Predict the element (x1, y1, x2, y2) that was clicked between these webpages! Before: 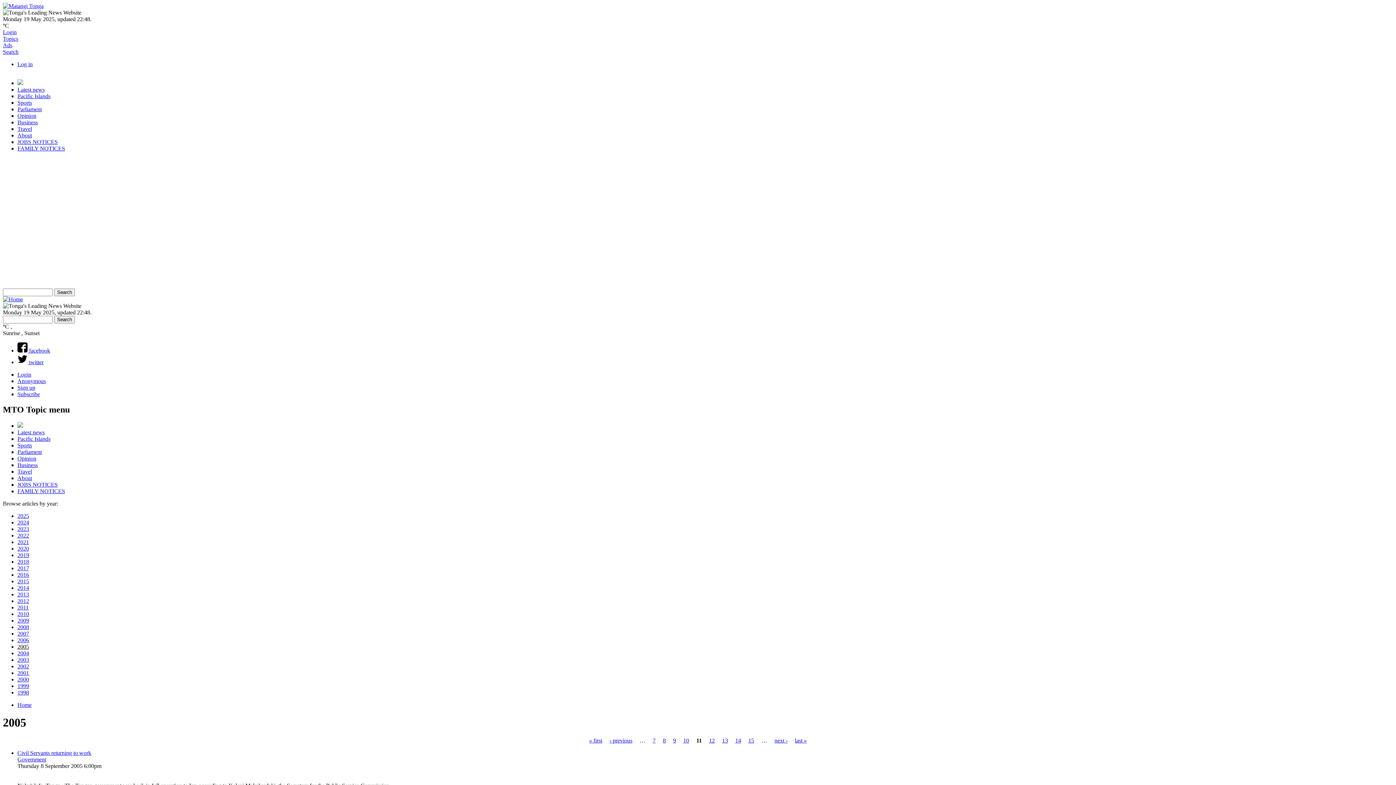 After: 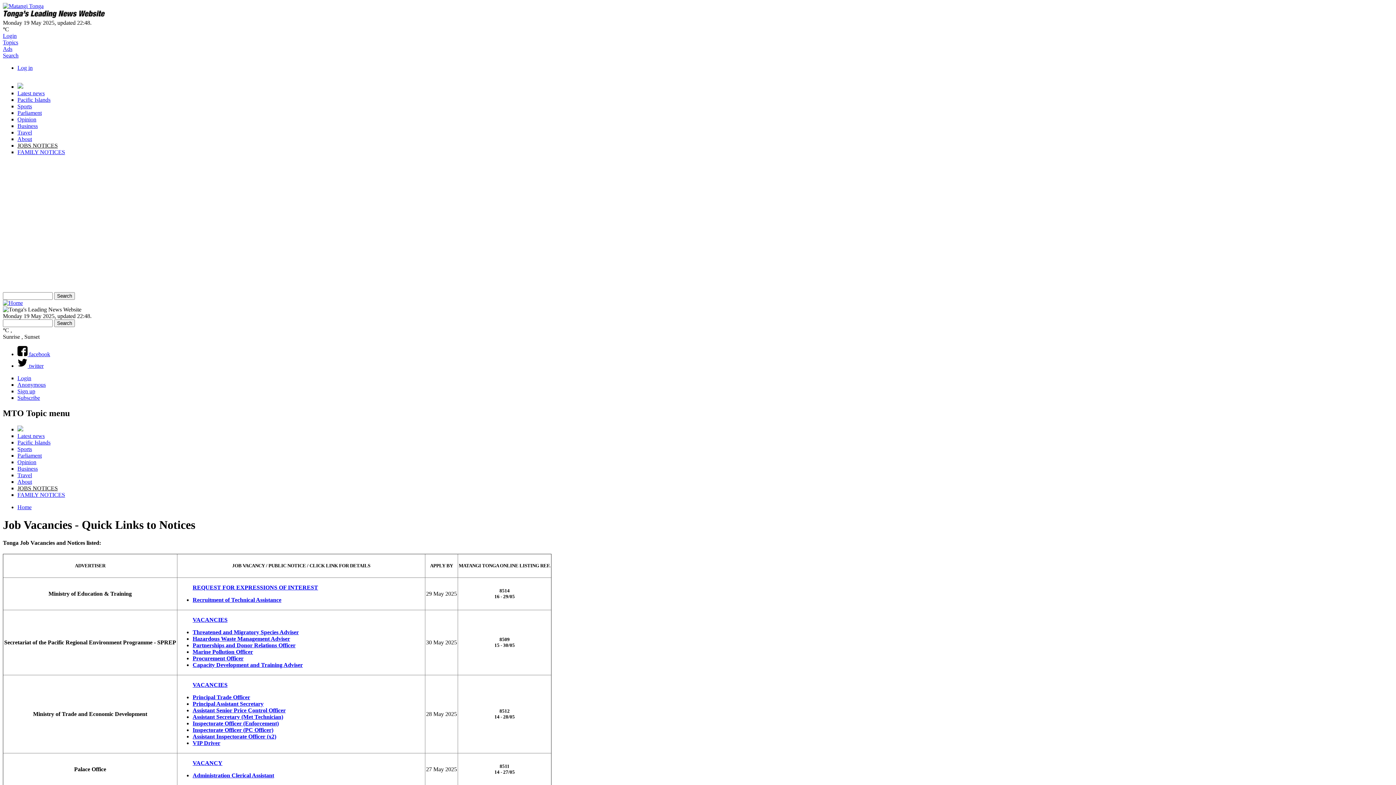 Action: bbox: (17, 138, 57, 145) label: JOBS NOTICES